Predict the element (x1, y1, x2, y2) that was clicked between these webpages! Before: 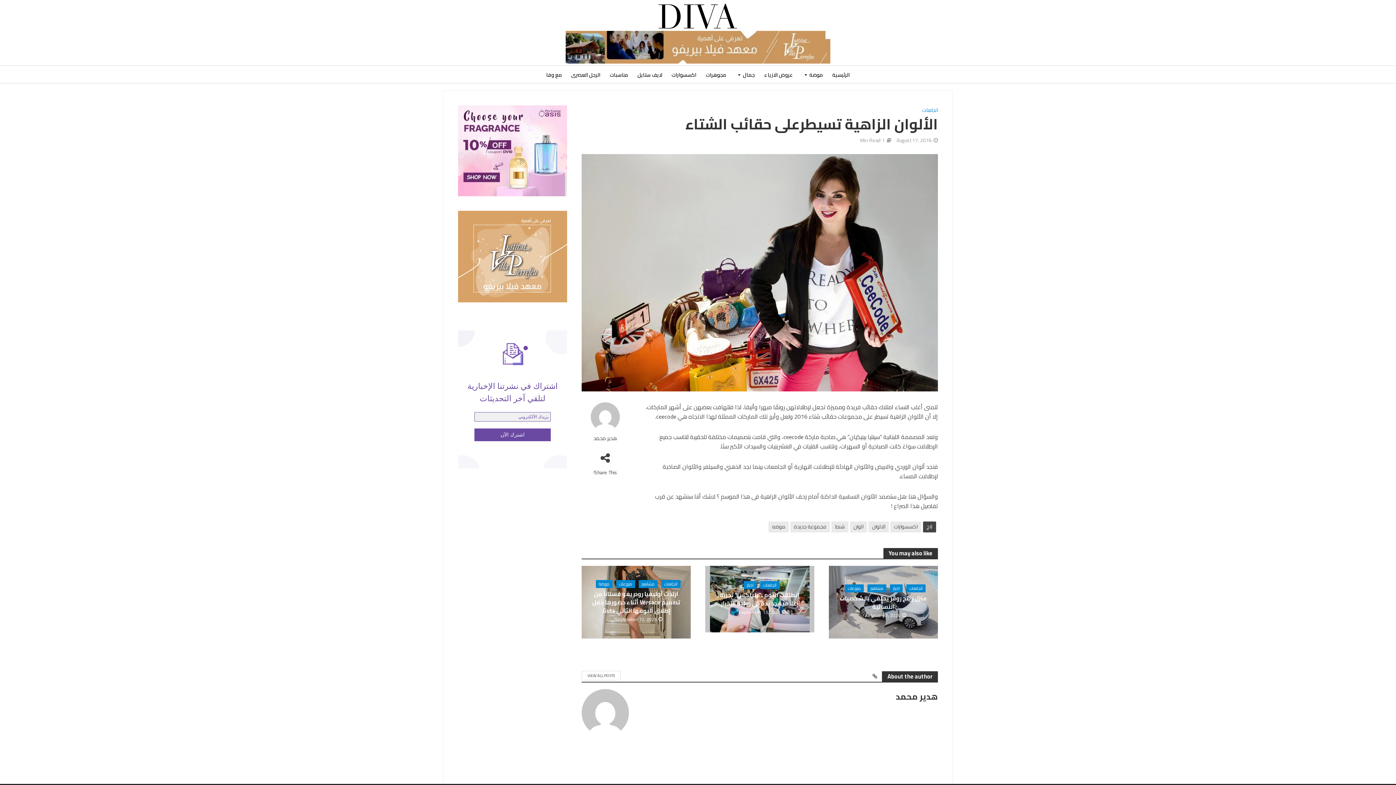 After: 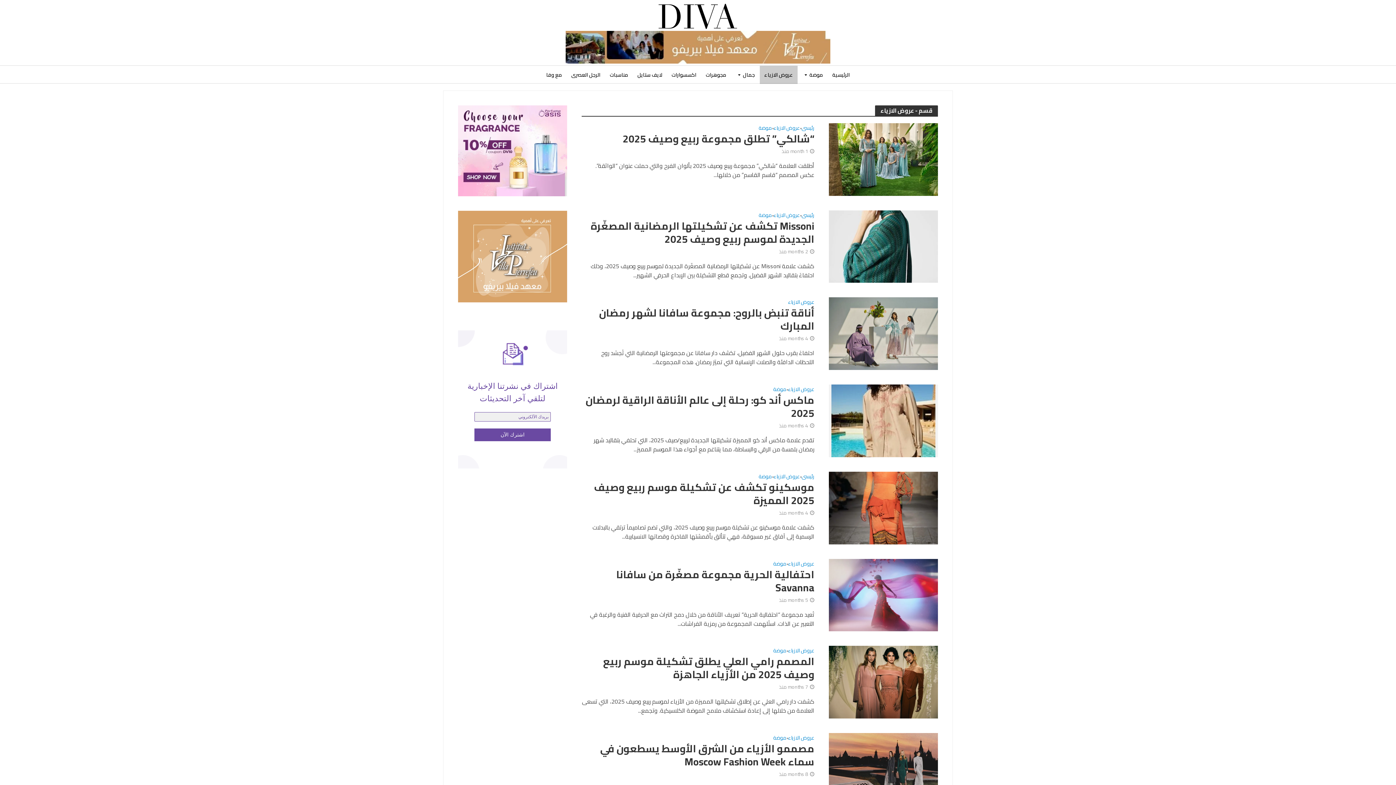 Action: bbox: (759, 65, 797, 84) label: عروض الازياء